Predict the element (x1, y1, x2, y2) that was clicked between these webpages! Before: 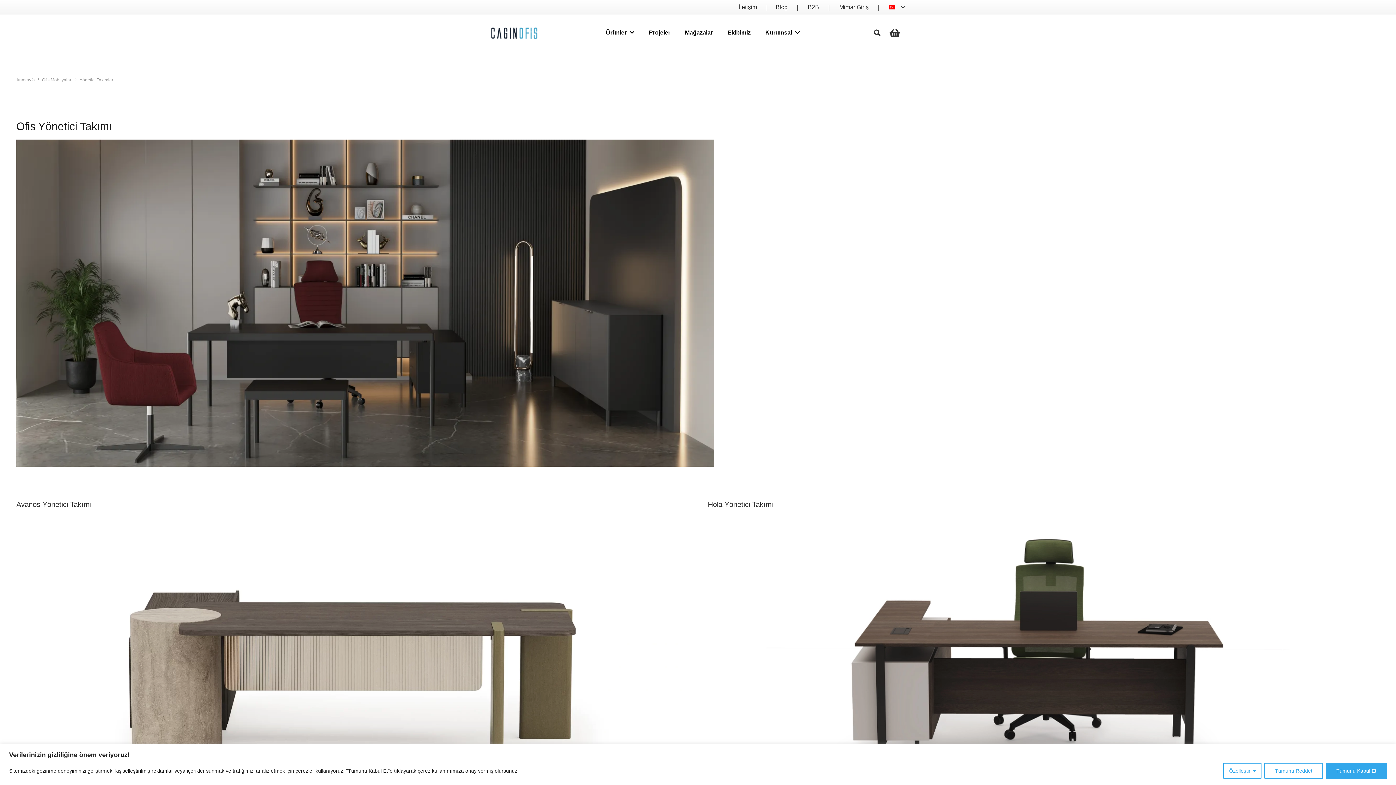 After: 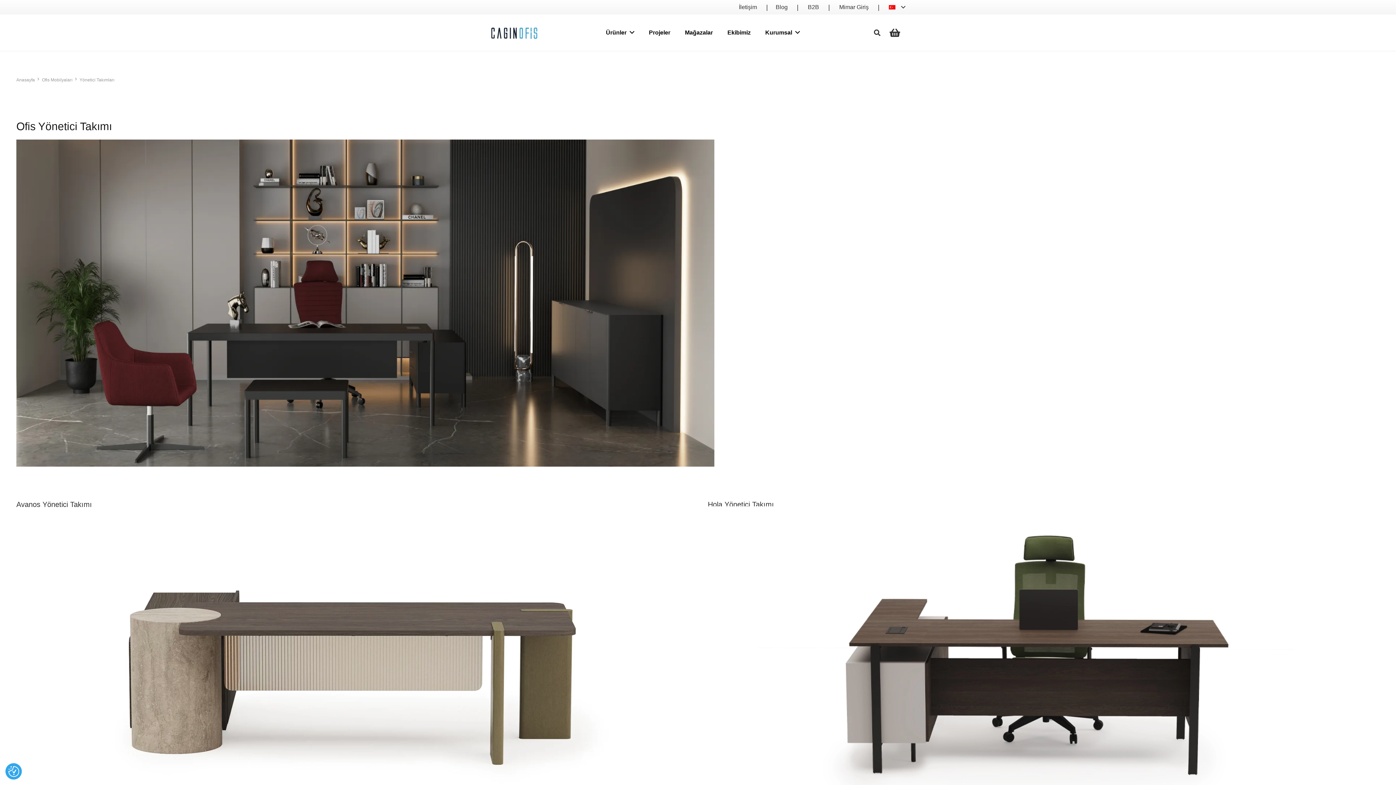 Action: label: Tümünü Kabul Et bbox: (1326, 763, 1387, 779)